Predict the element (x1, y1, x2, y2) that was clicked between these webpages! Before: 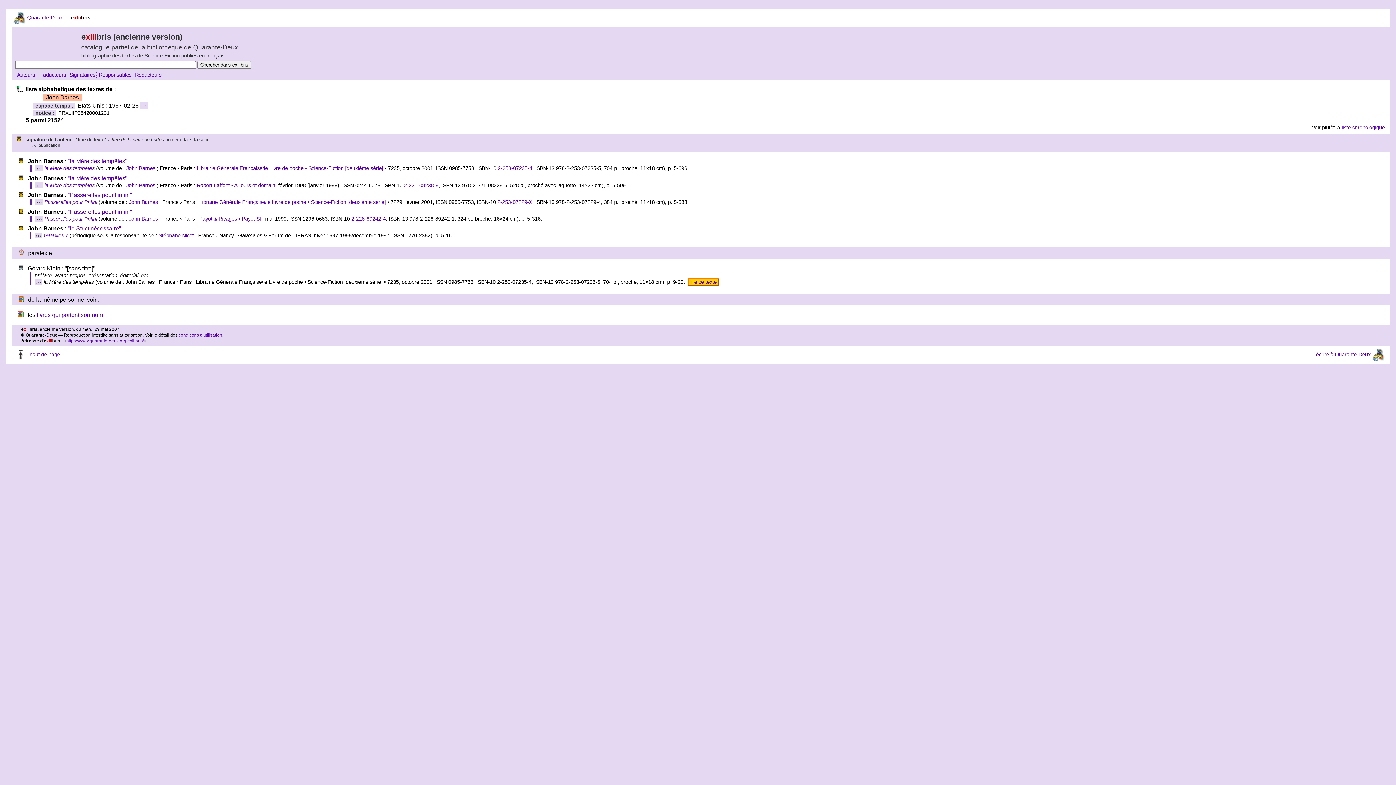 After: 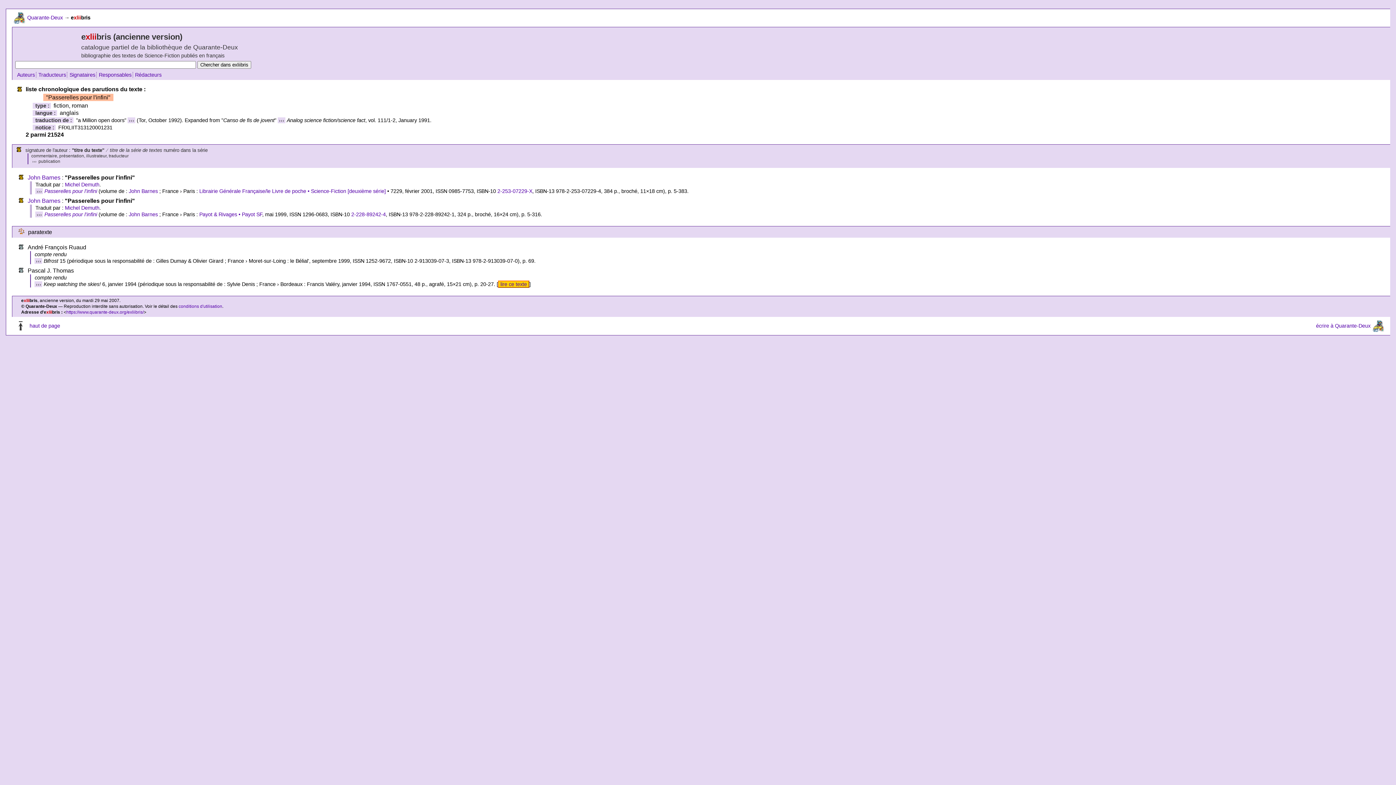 Action: bbox: (67, 191, 132, 198) label: "Passerelles pour l'infini"